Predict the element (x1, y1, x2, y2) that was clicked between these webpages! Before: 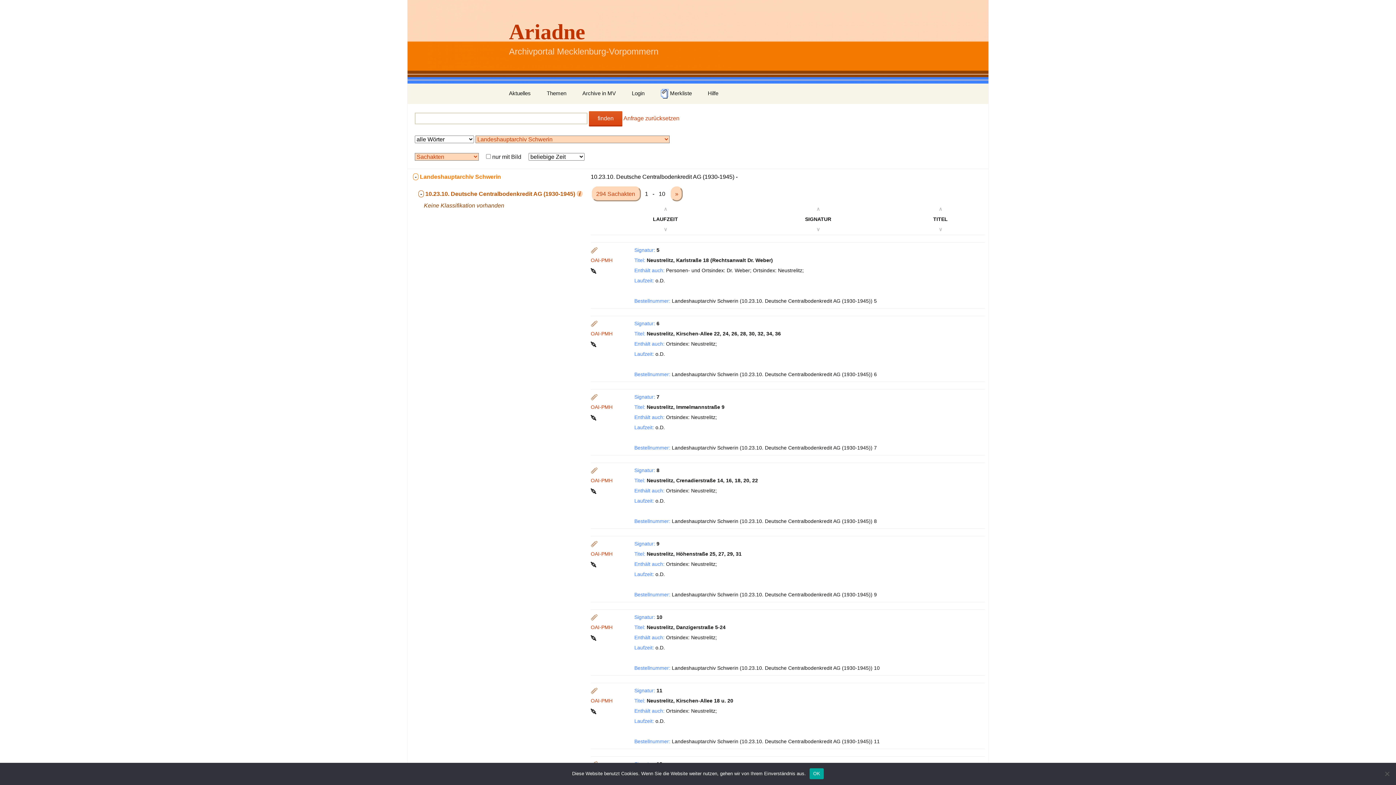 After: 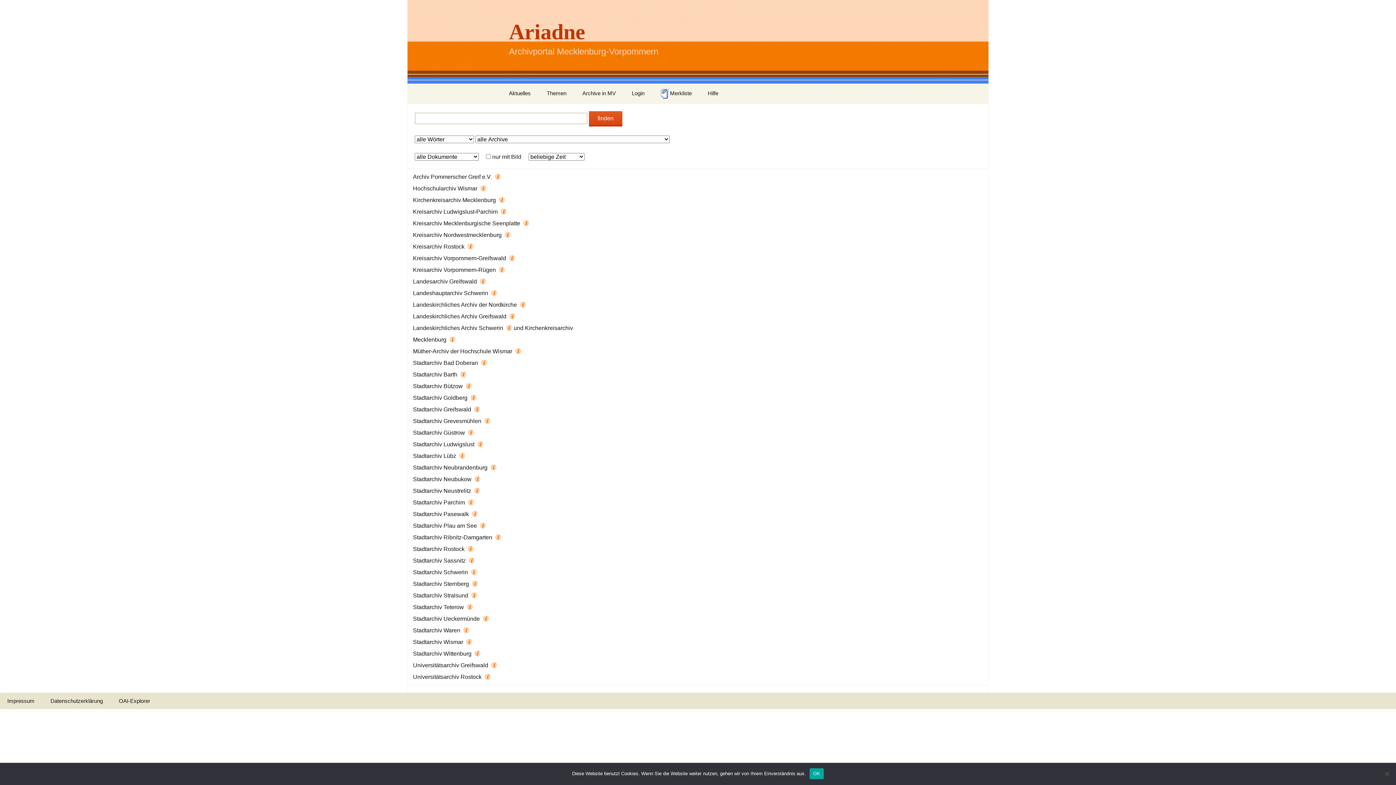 Action: bbox: (575, 85, 623, 101) label: Archive in MV